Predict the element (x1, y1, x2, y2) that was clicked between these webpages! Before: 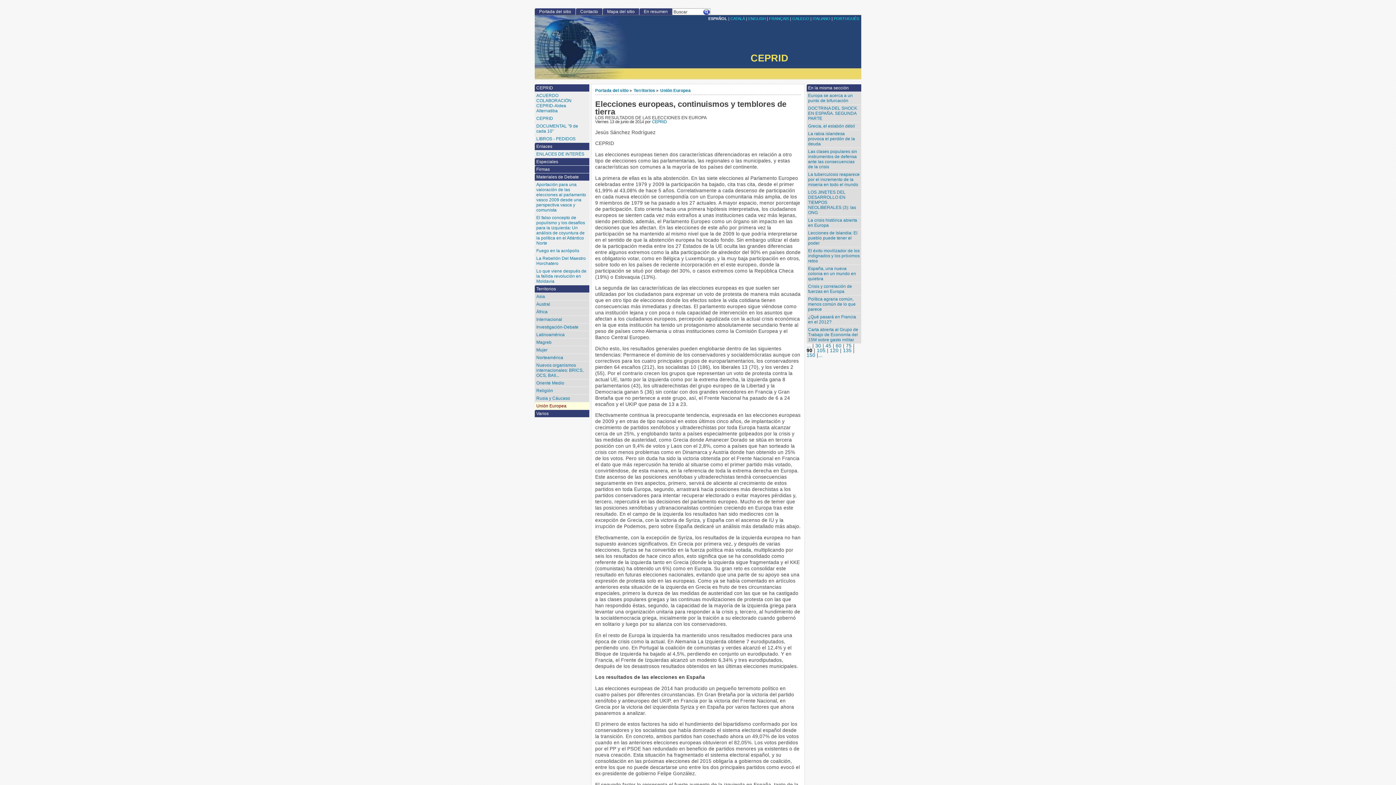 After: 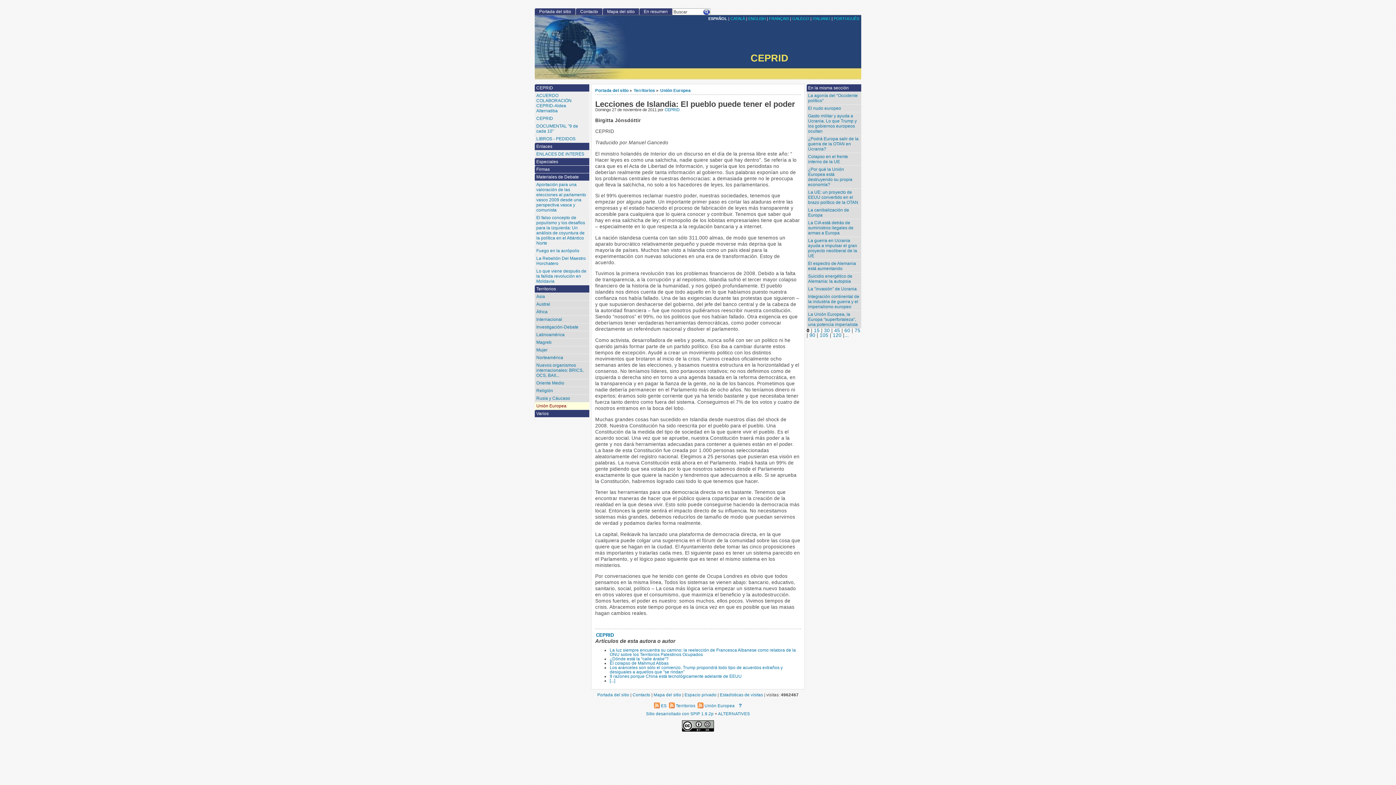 Action: bbox: (806, 229, 861, 246) label: Lecciones de Islandia: El pueblo puede tener el poder